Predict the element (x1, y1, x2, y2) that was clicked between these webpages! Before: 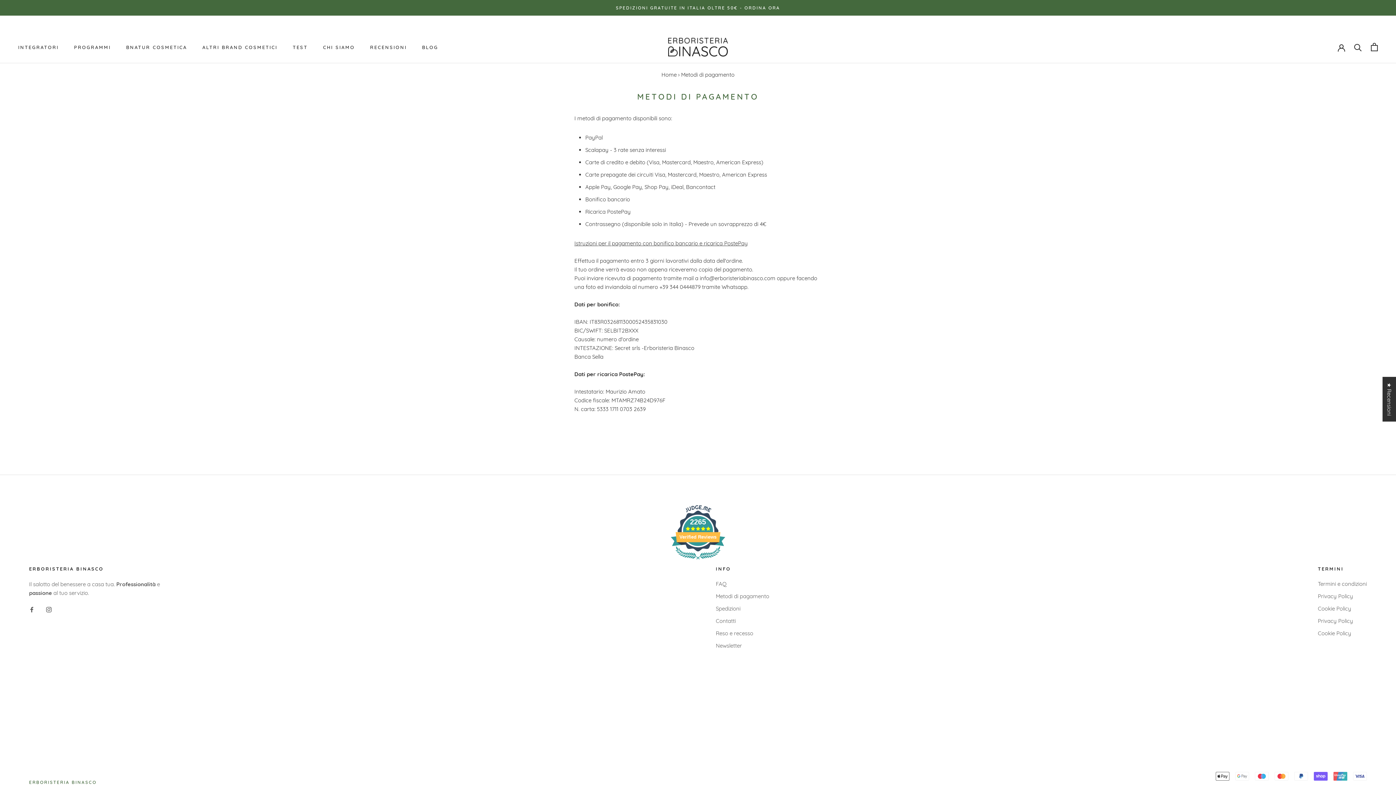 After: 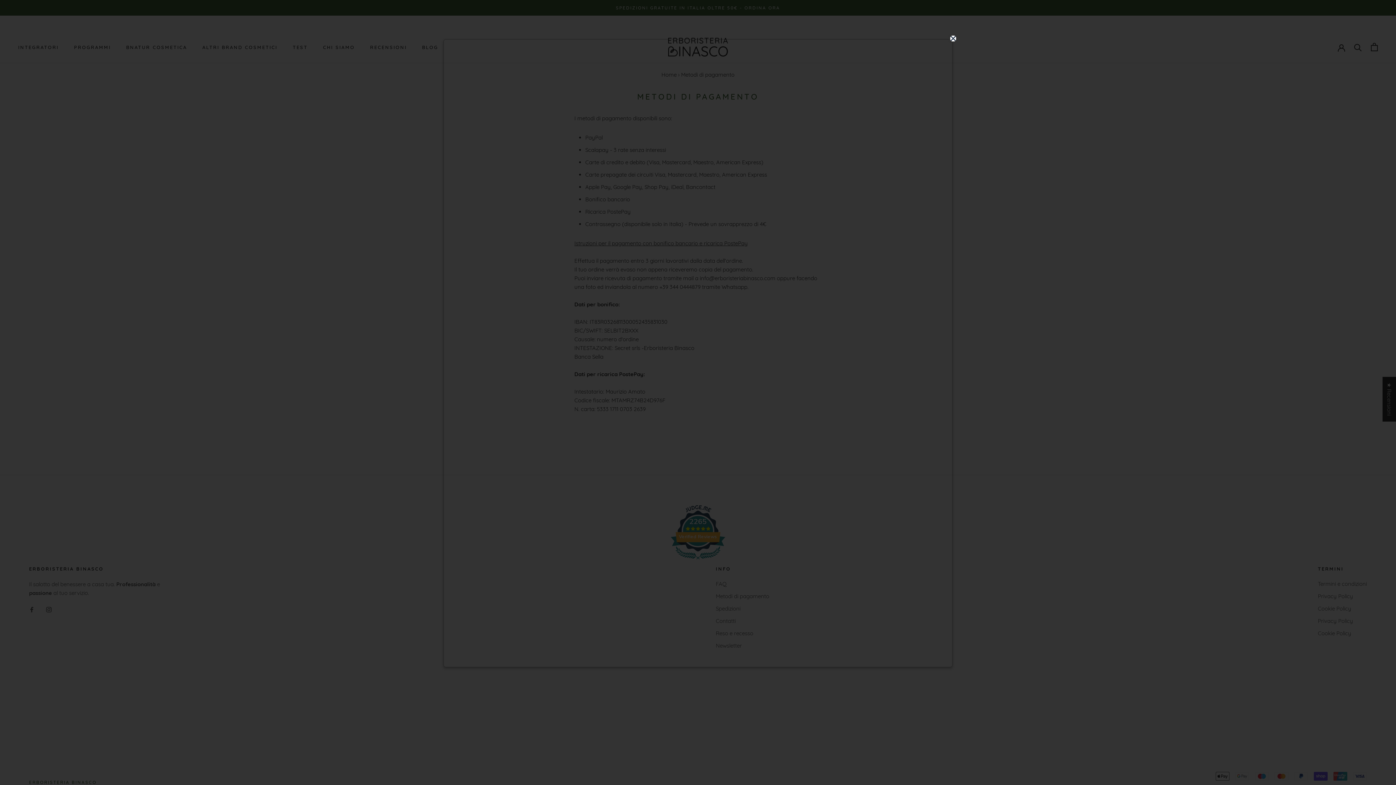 Action: bbox: (1318, 630, 1351, 637) label: Cookie Policy